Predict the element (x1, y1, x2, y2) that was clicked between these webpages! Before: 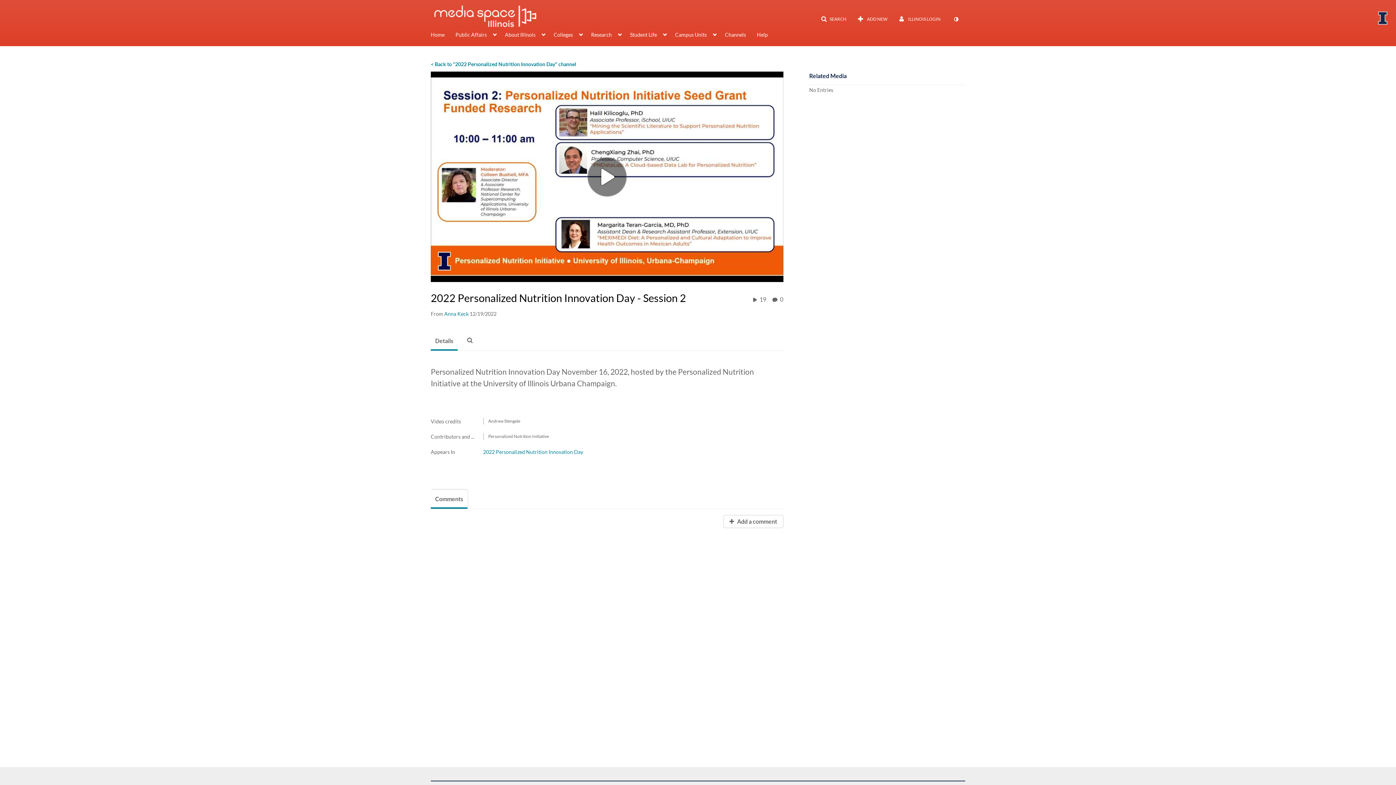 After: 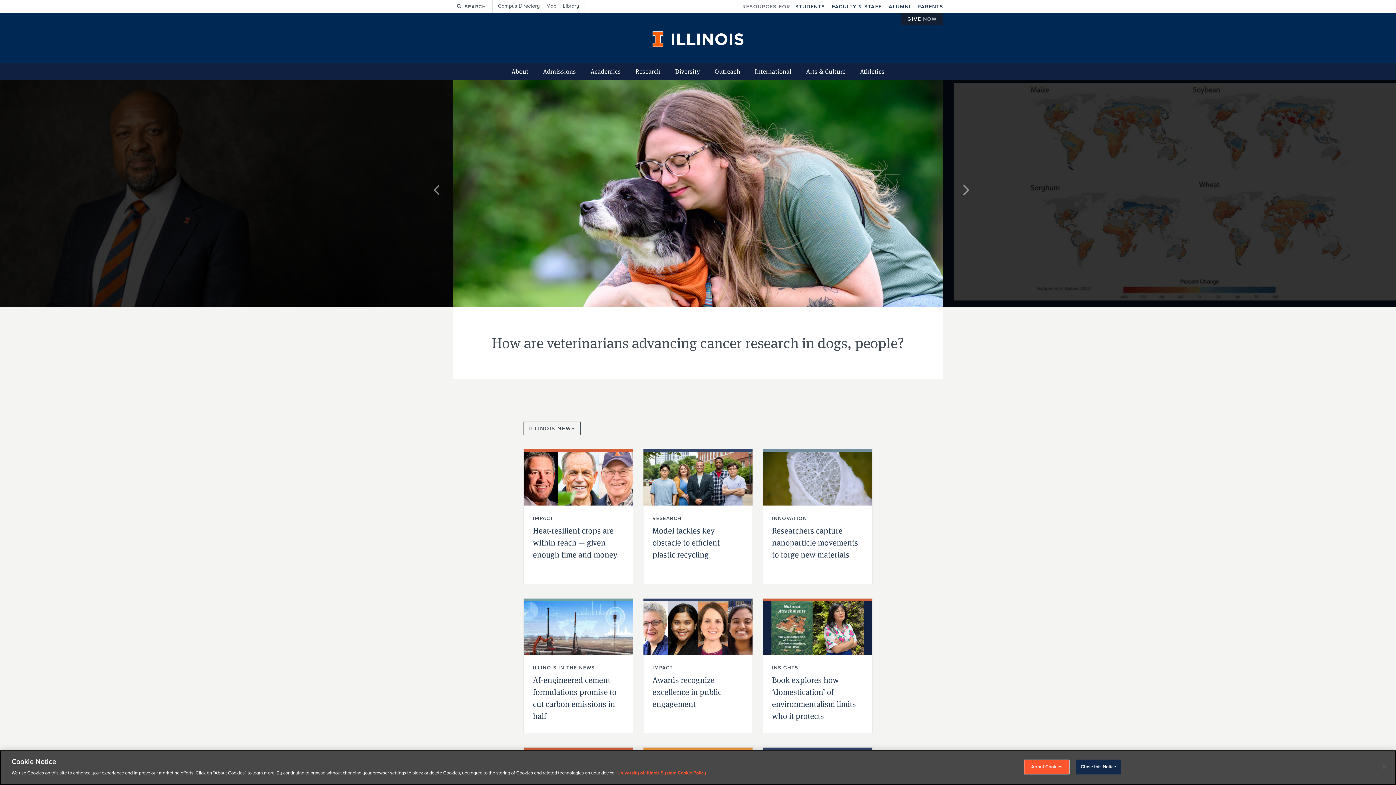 Action: bbox: (1377, 10, 1389, 25)